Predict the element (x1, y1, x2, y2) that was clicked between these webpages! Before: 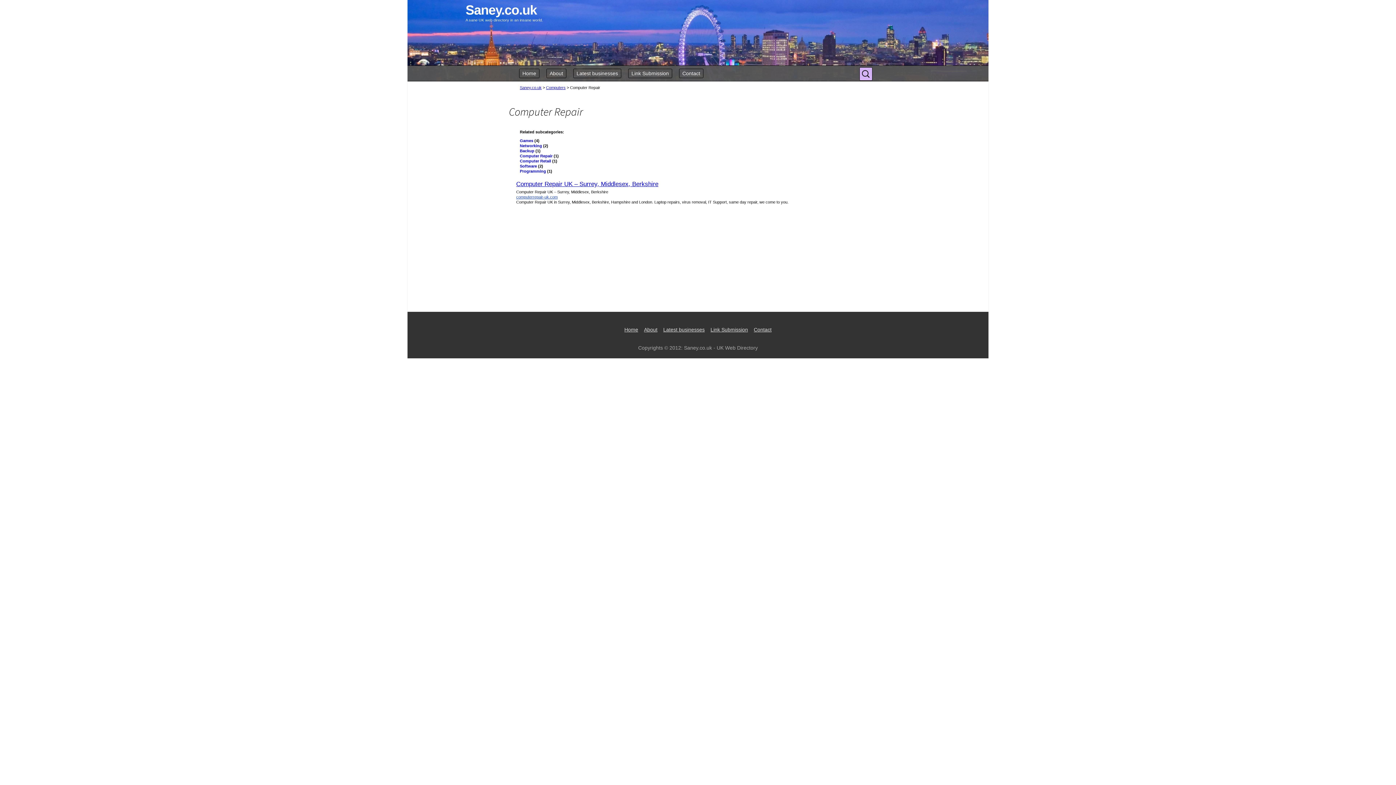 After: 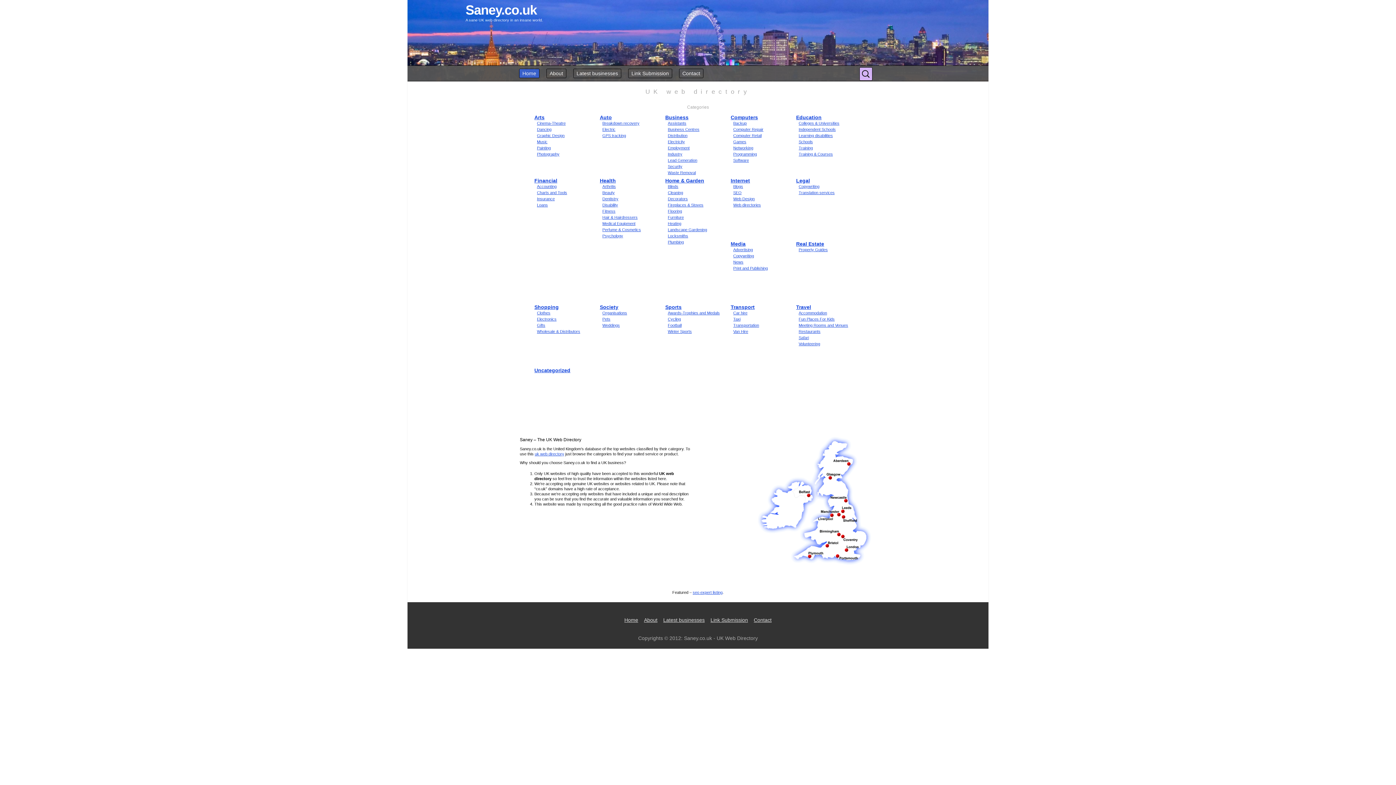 Action: label: Saney.co.uk

A sane UK web directory in an insane world. bbox: (465, 0, 574, 65)